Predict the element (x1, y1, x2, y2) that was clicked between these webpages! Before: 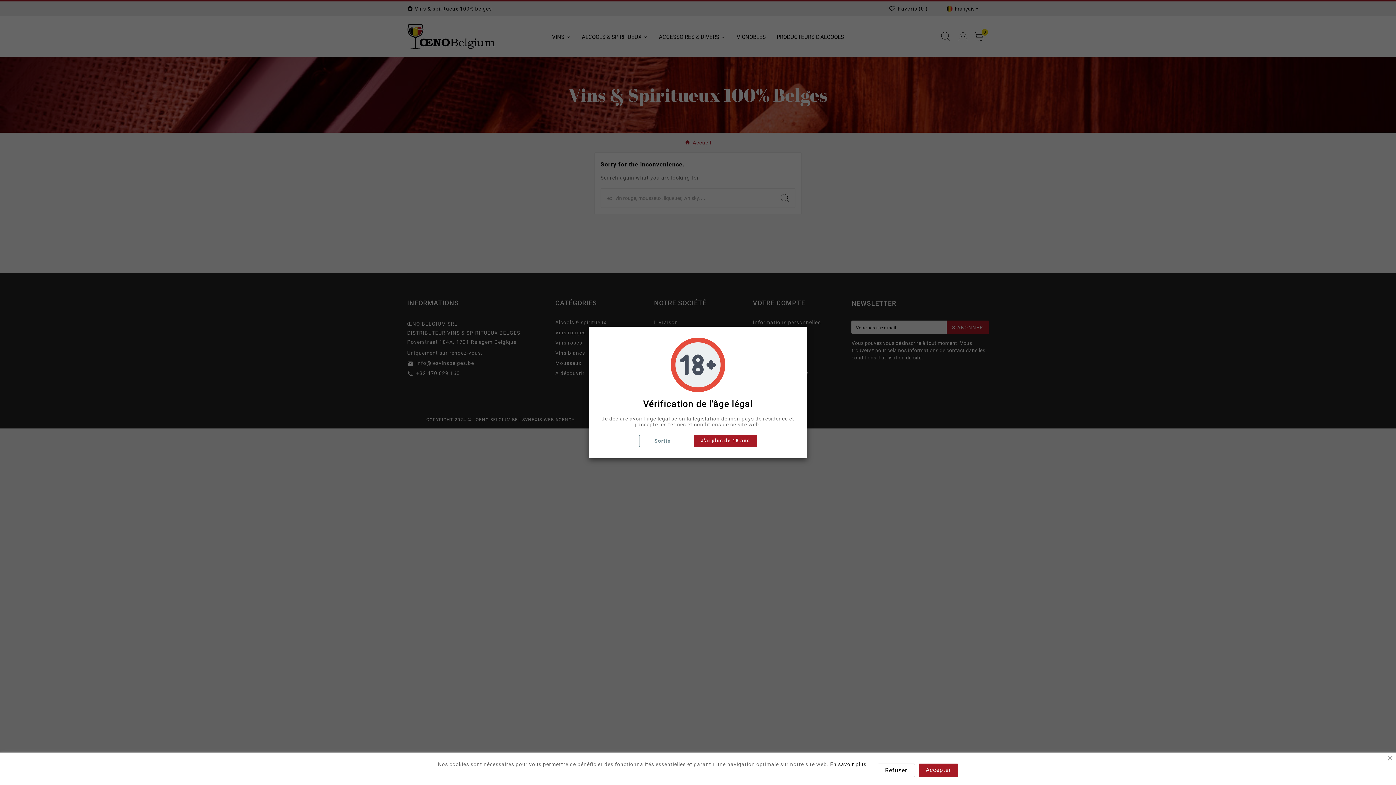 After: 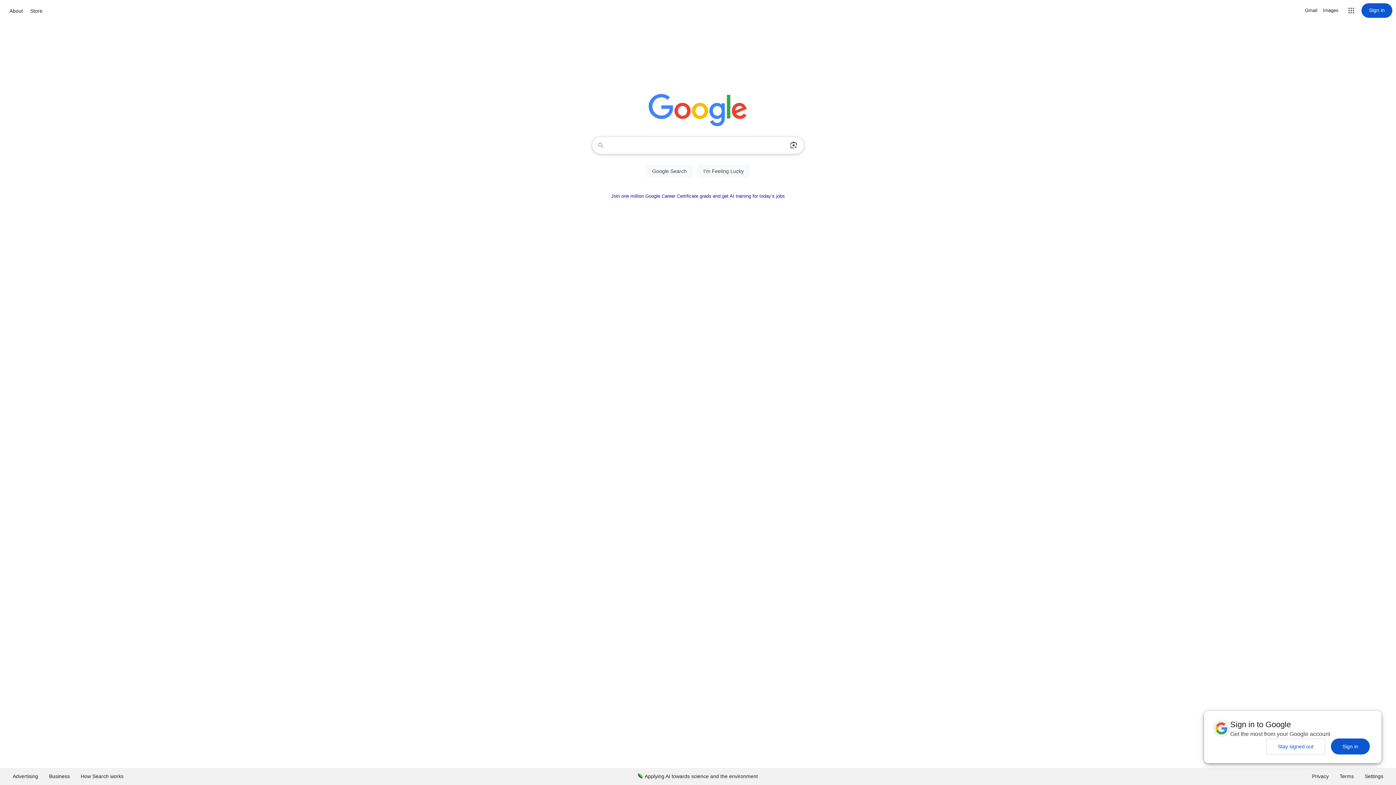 Action: bbox: (639, 434, 686, 447) label: Sortie